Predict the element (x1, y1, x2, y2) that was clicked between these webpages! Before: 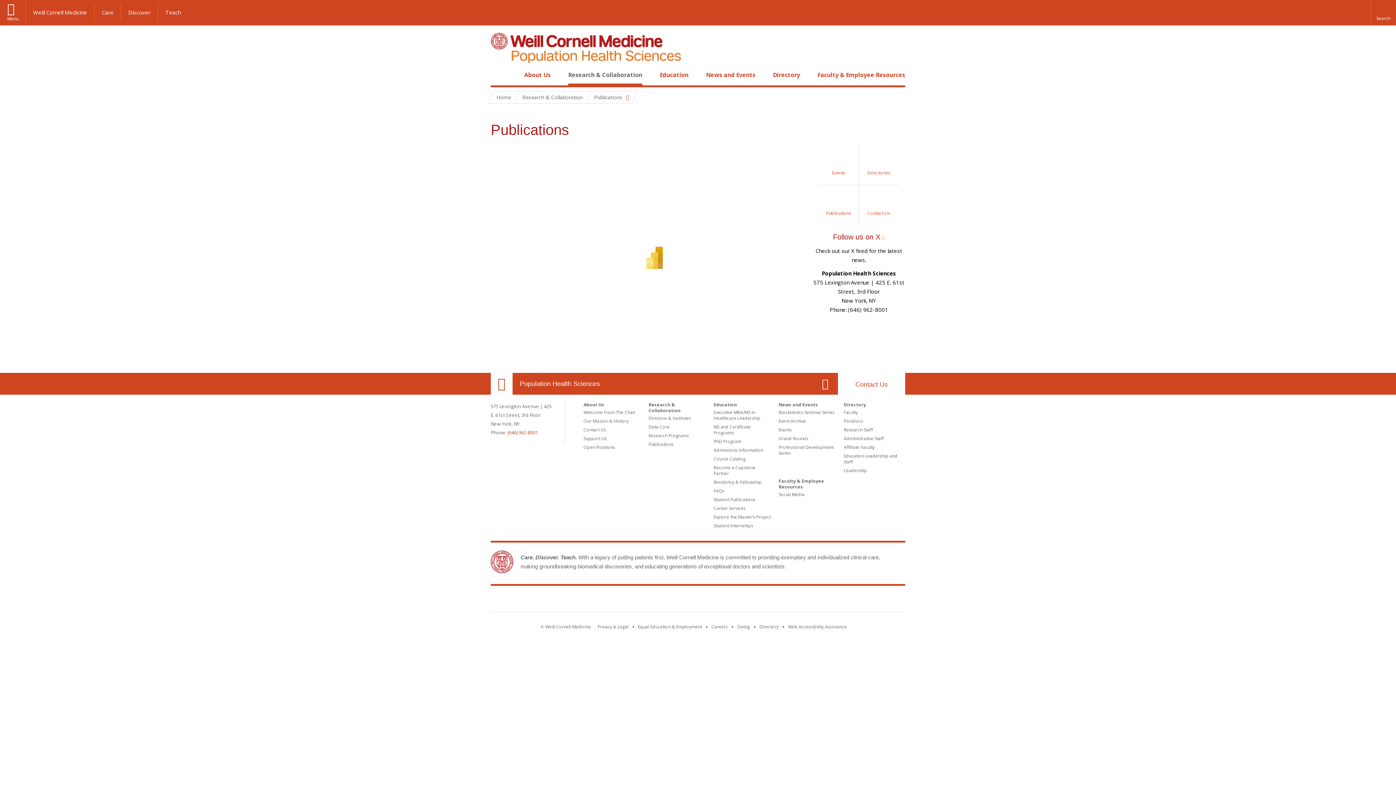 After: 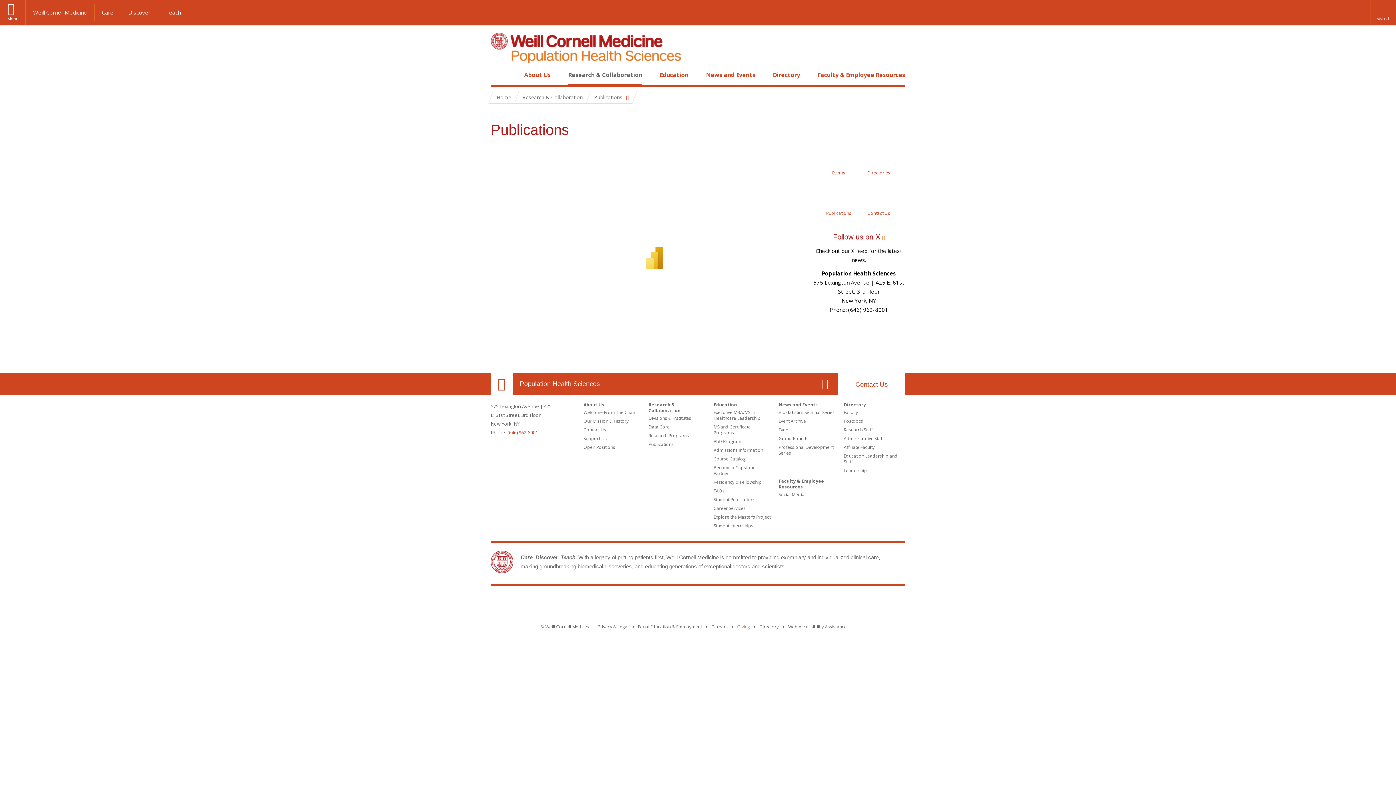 Action: bbox: (737, 624, 750, 630) label: Find out more about giving to WCM